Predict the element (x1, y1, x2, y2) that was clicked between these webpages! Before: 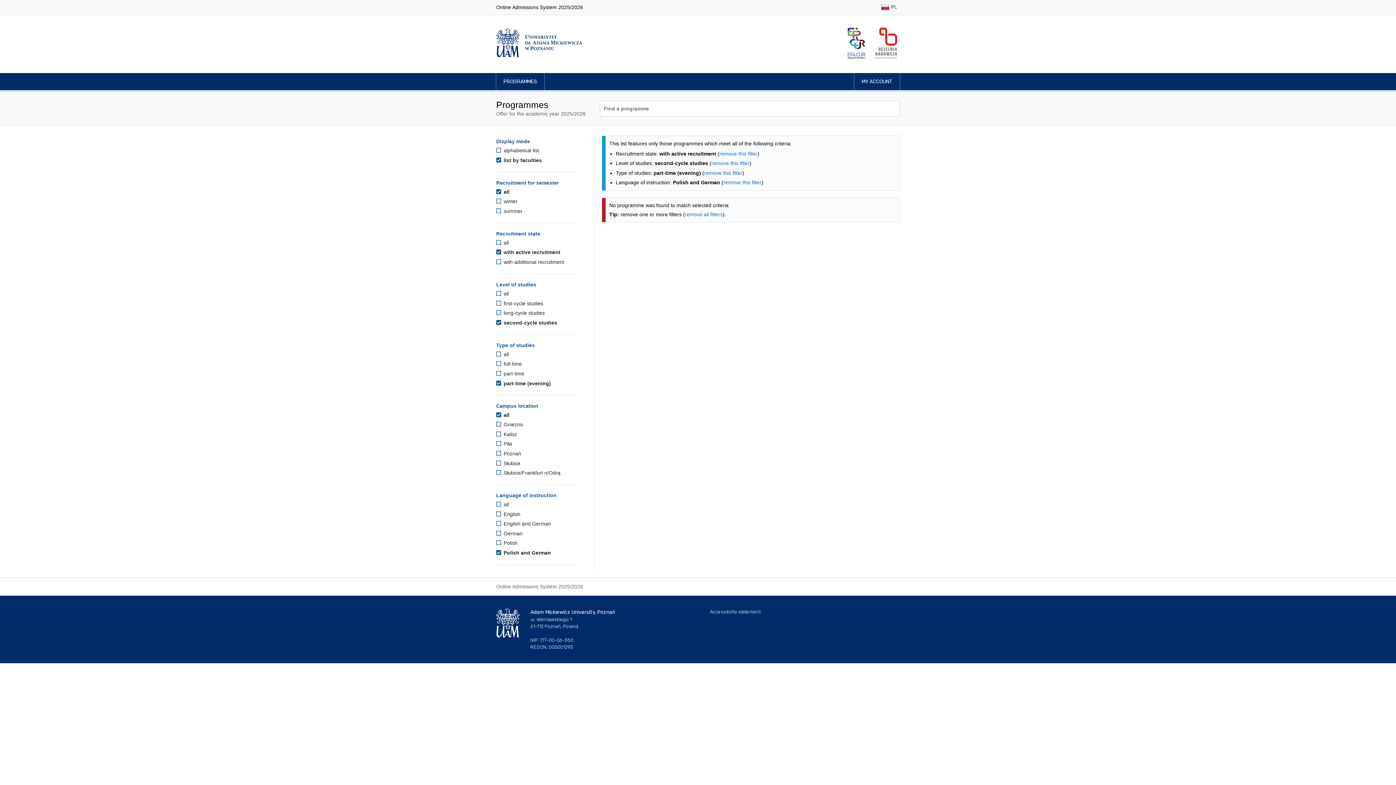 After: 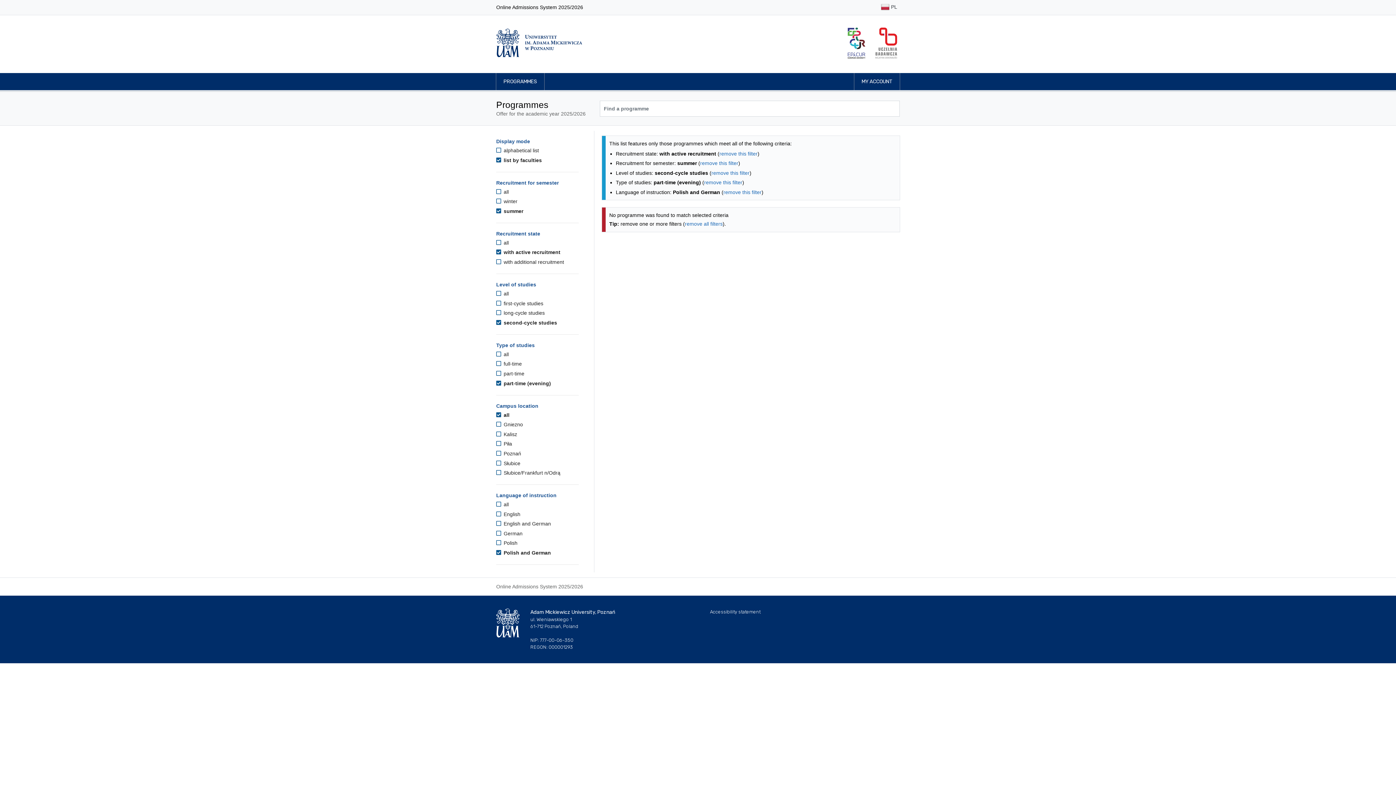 Action: label:  summer bbox: (496, 208, 522, 214)